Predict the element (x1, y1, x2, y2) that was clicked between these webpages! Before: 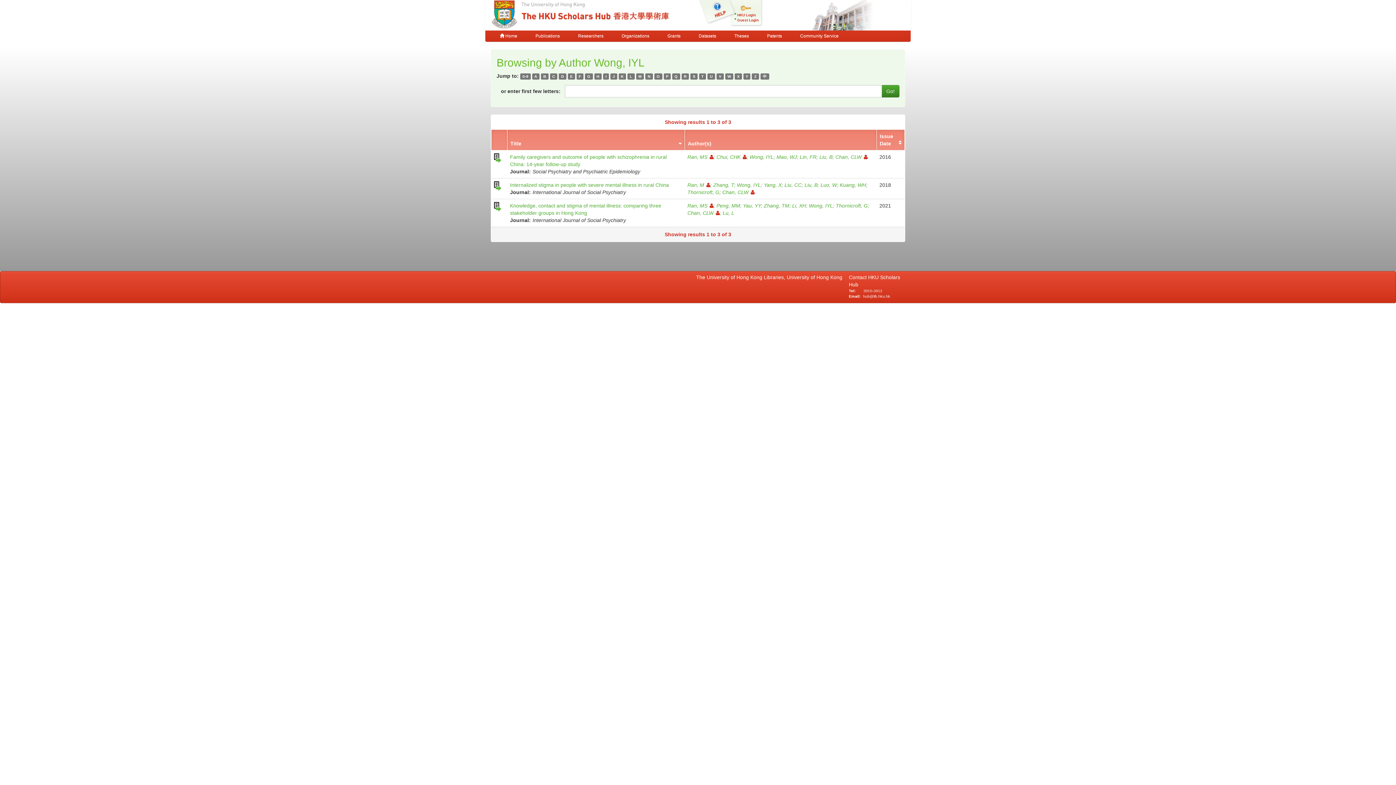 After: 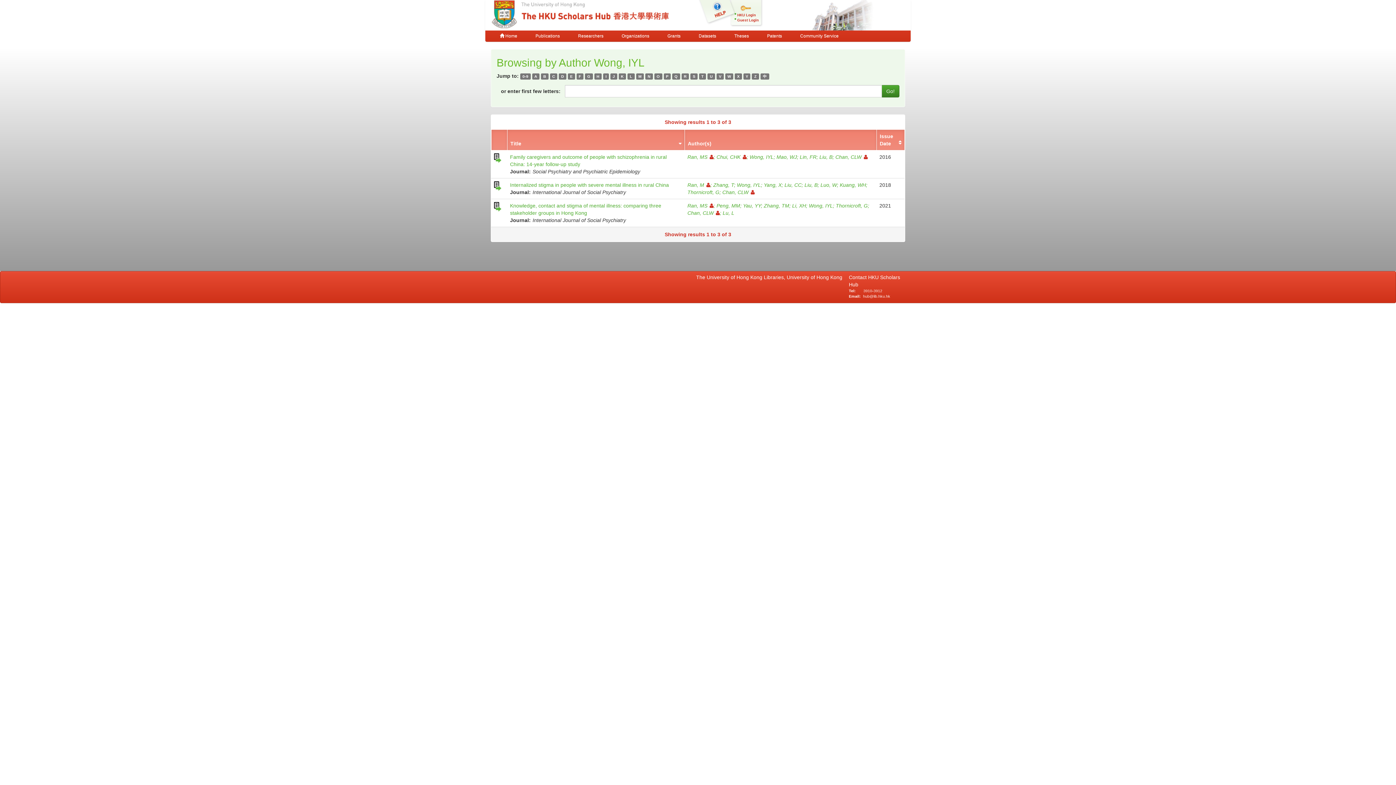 Action: bbox: (532, 73, 539, 79) label: A